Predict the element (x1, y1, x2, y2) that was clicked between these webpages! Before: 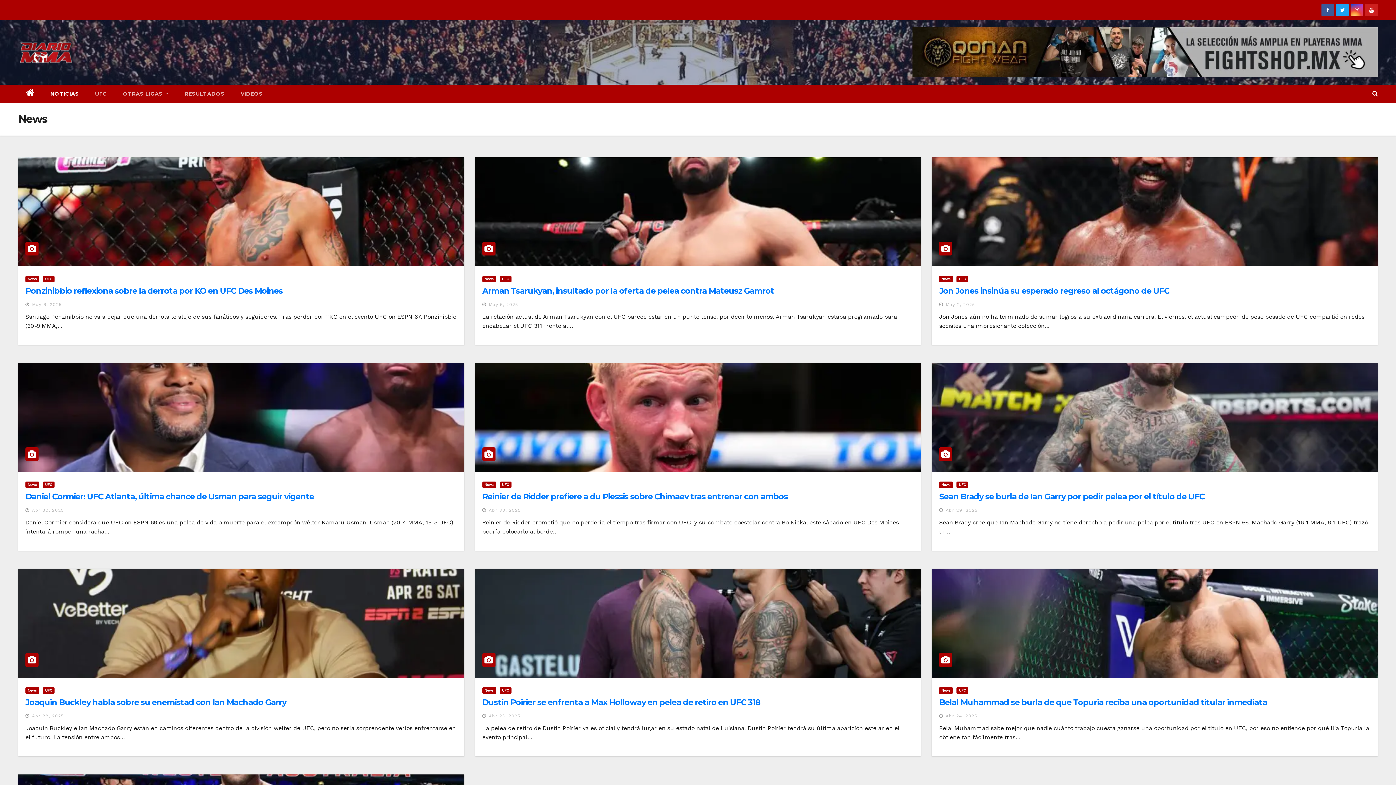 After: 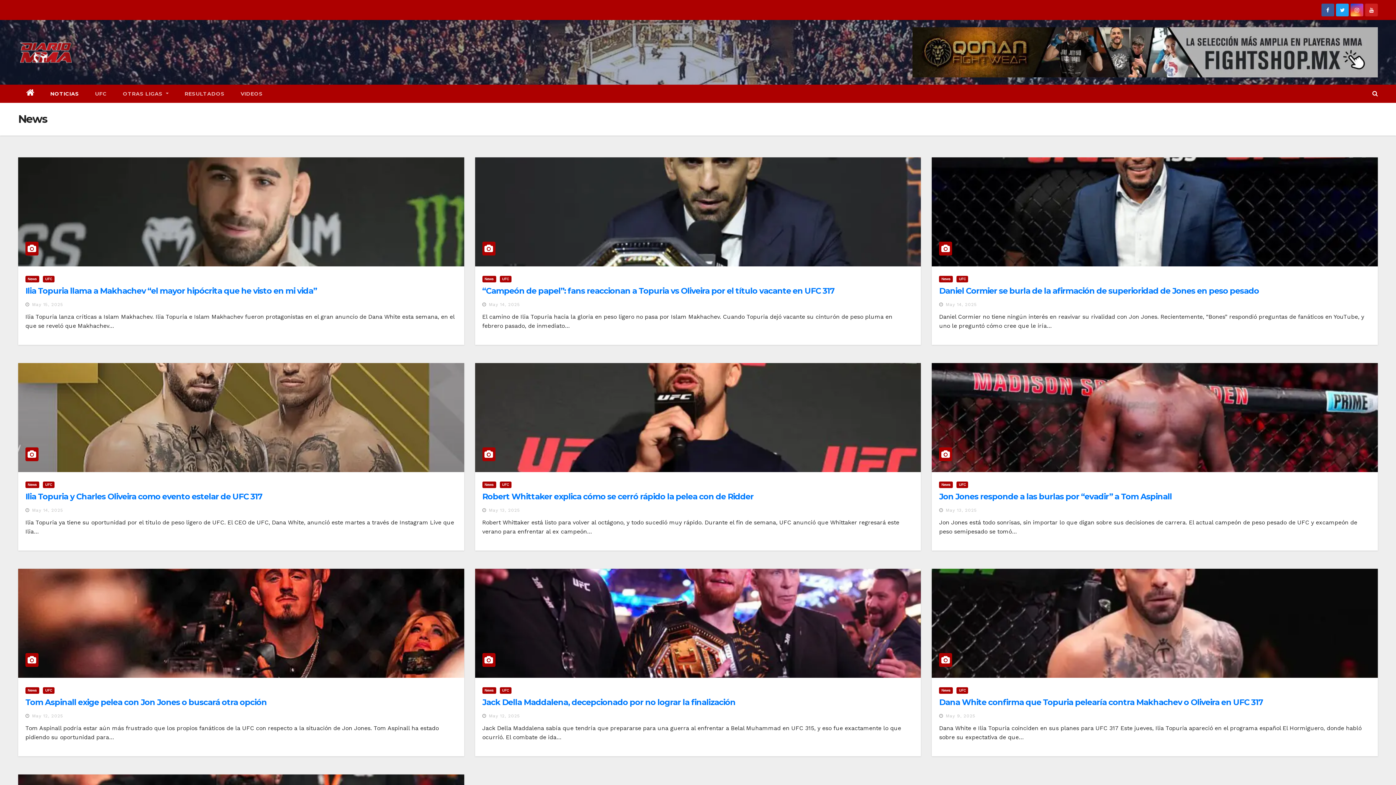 Action: label: NOTICIAS bbox: (42, 84, 87, 102)